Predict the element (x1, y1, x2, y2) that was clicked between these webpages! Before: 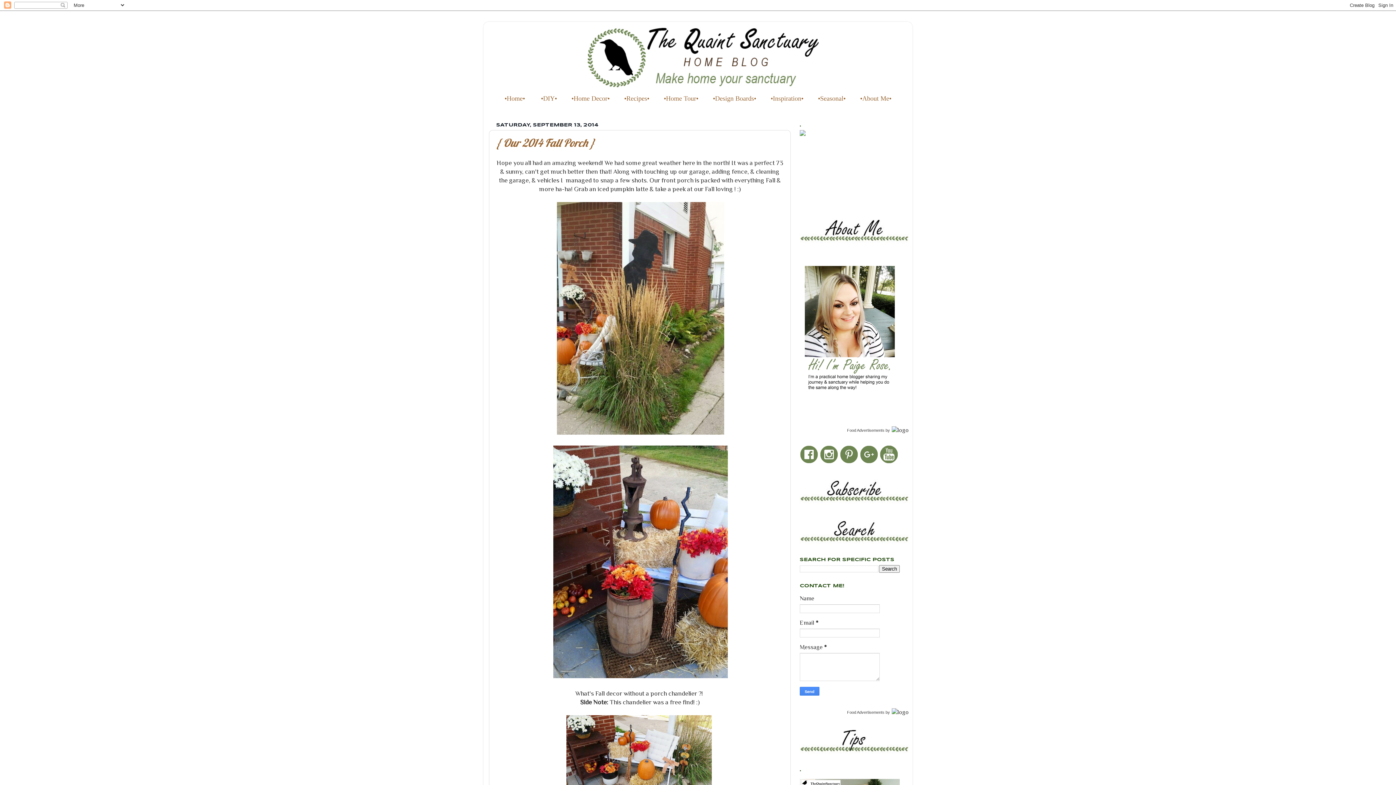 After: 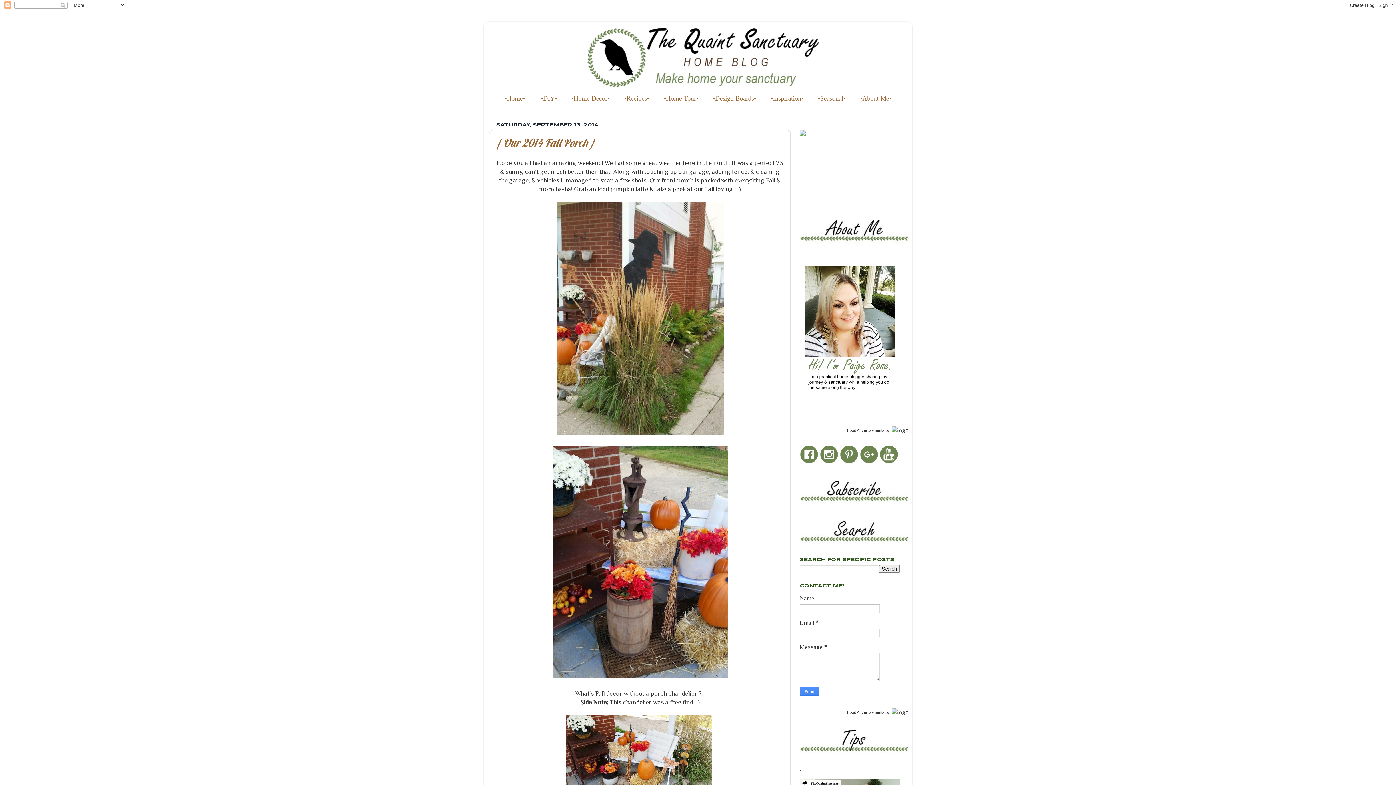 Action: bbox: (847, 428, 884, 432) label: Food Advertisements